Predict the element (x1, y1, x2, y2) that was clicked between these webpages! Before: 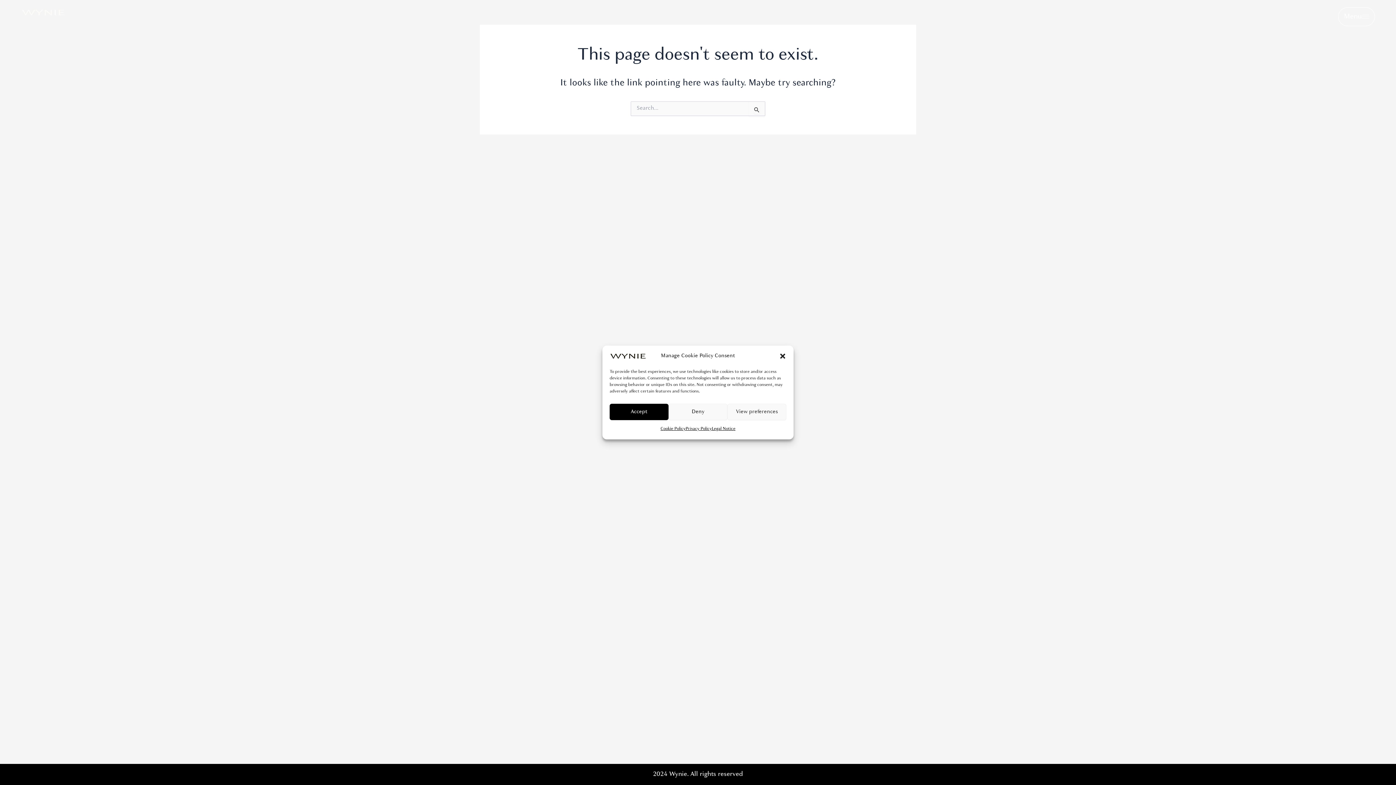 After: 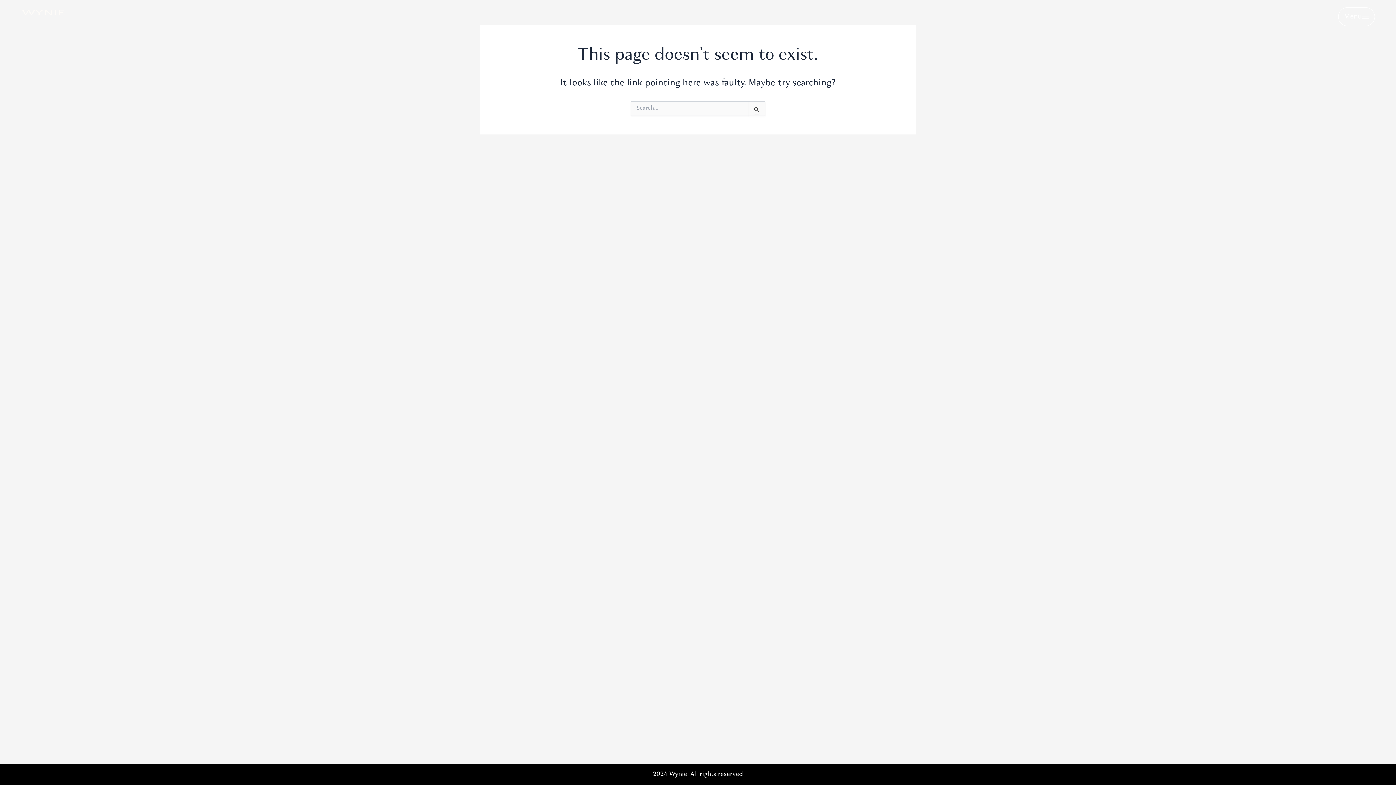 Action: bbox: (779, 352, 786, 360) label: Close dialog